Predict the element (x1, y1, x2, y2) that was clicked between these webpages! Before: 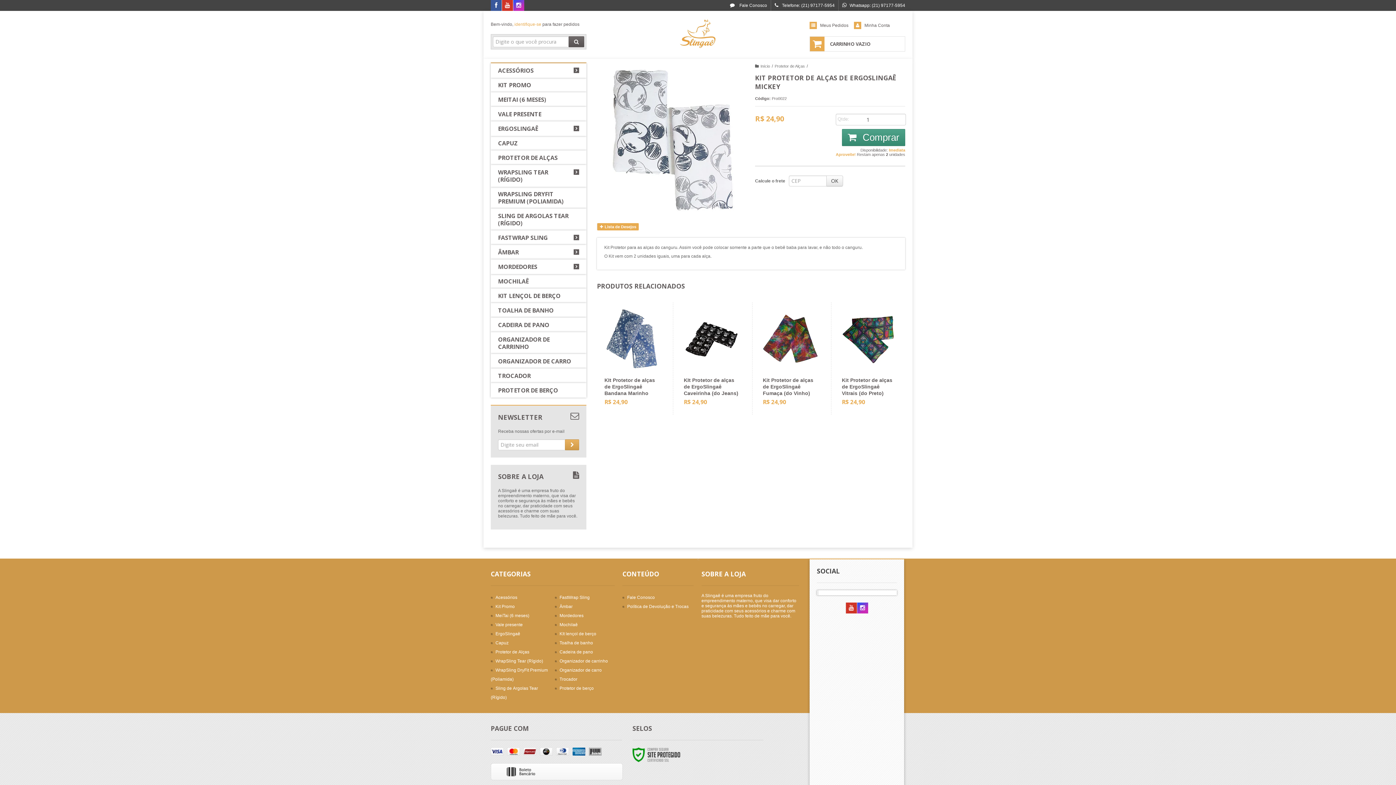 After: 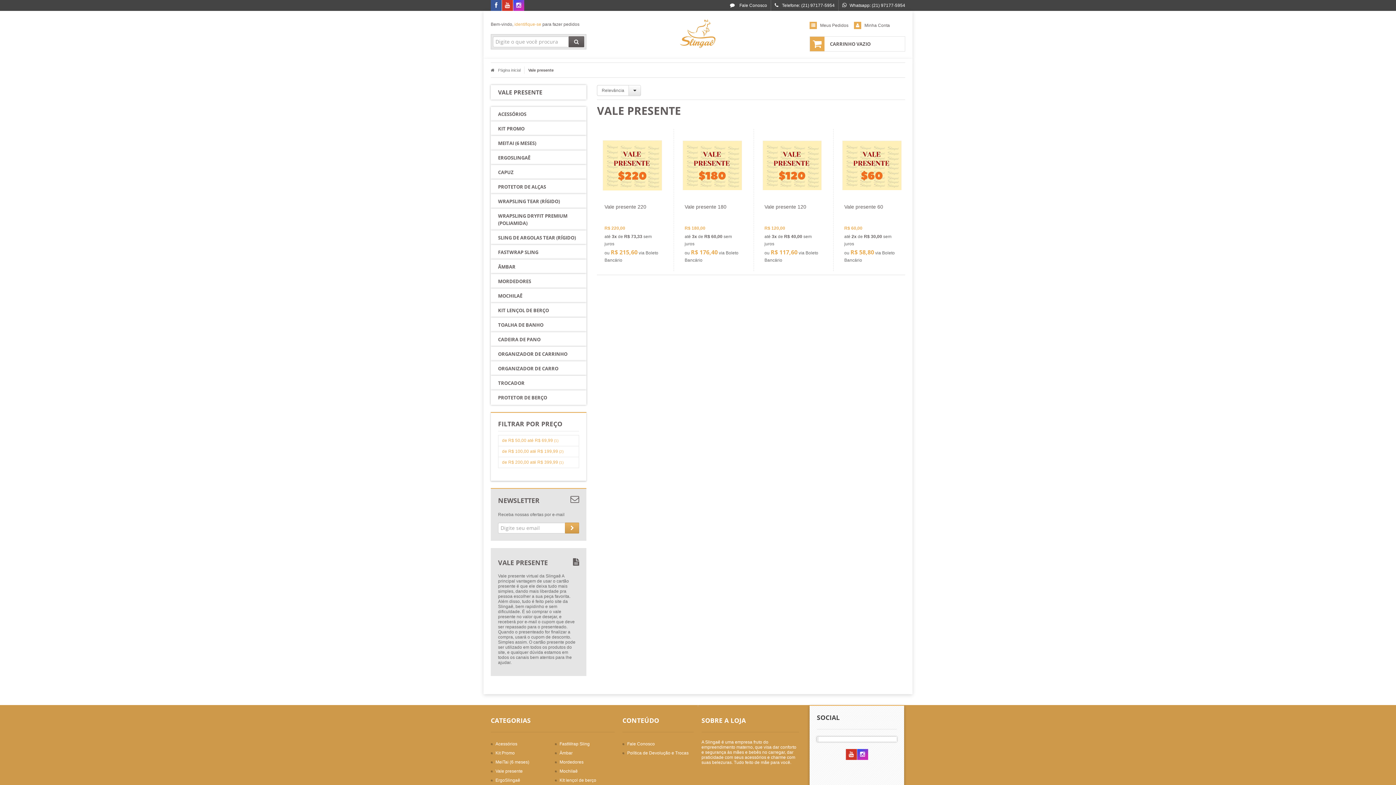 Action: label: Vale presente bbox: (495, 622, 522, 627)